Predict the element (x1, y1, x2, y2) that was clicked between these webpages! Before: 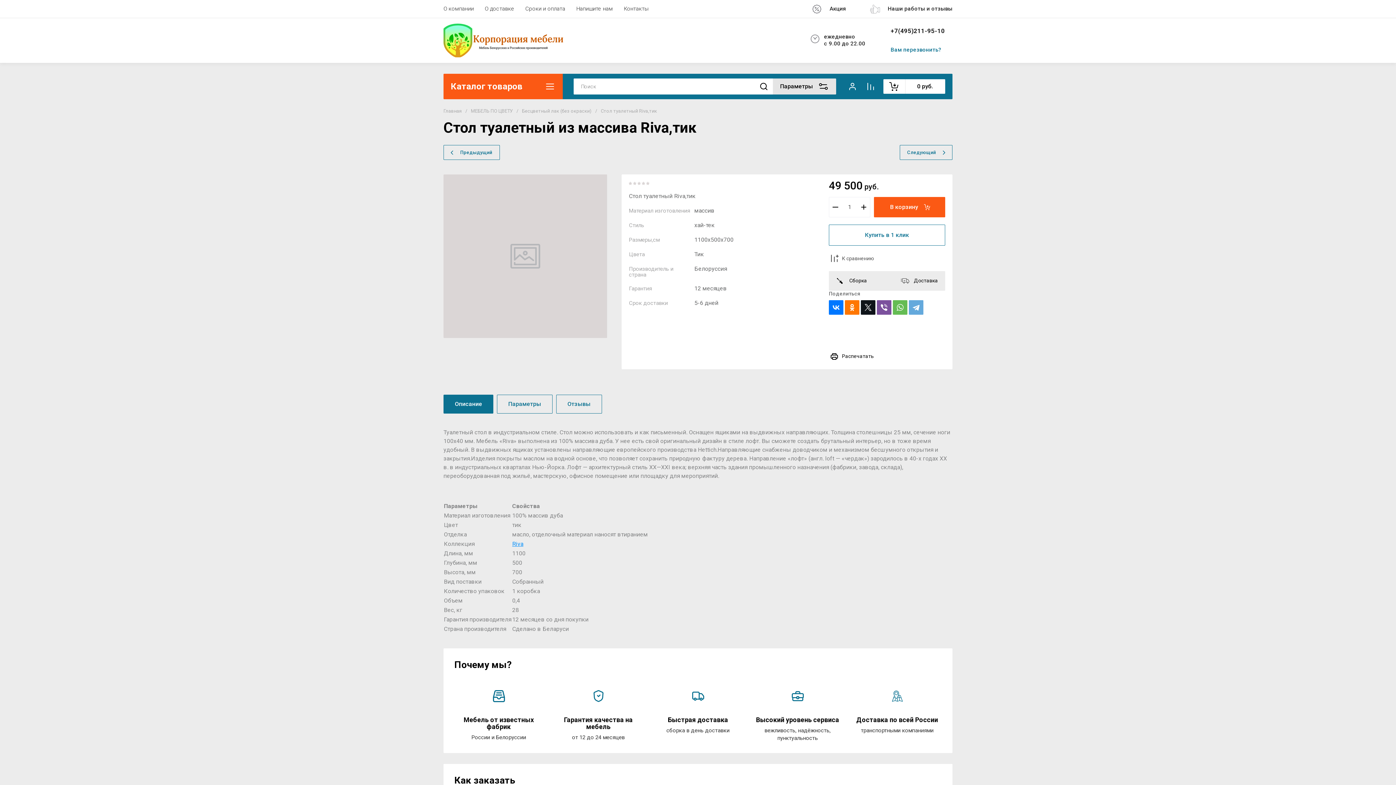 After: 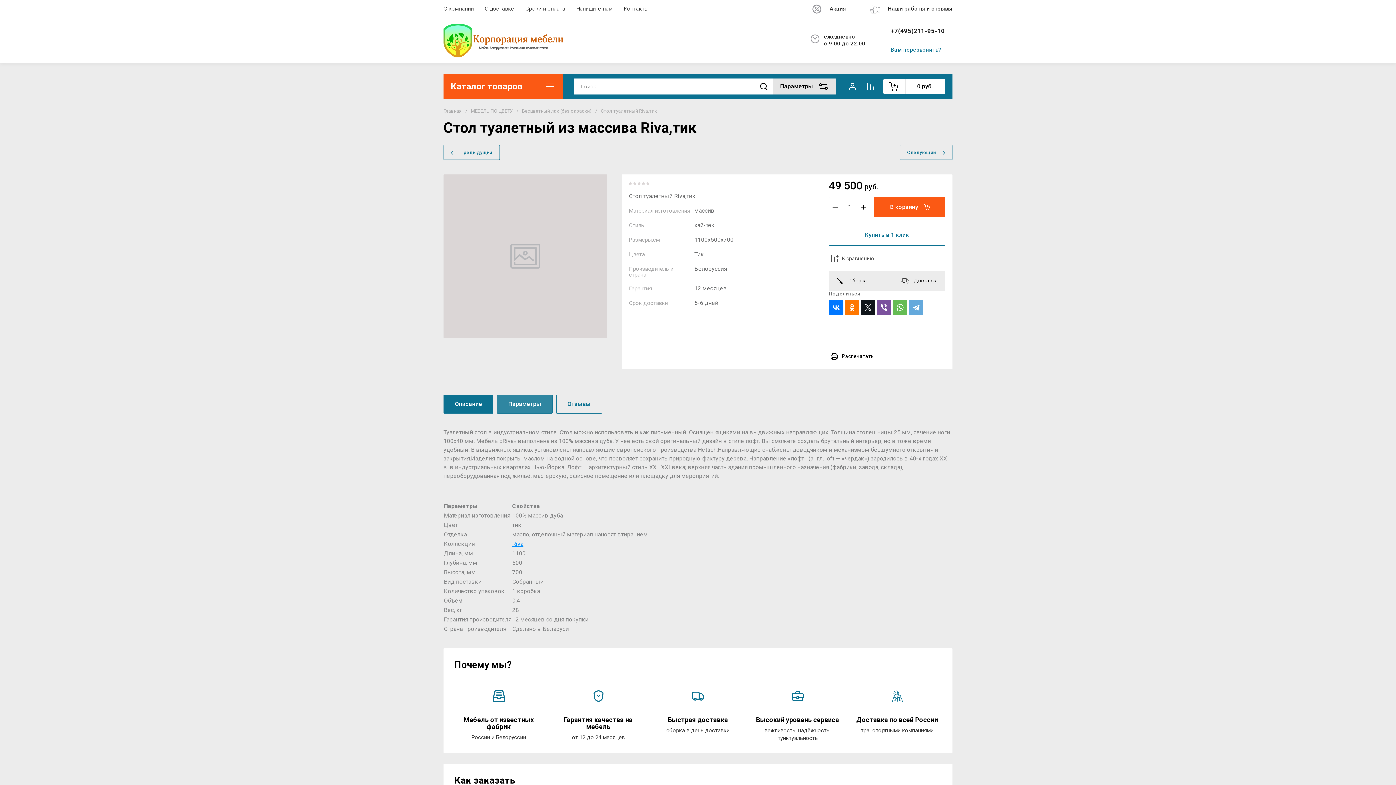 Action: bbox: (497, 395, 552, 413) label: Параметры